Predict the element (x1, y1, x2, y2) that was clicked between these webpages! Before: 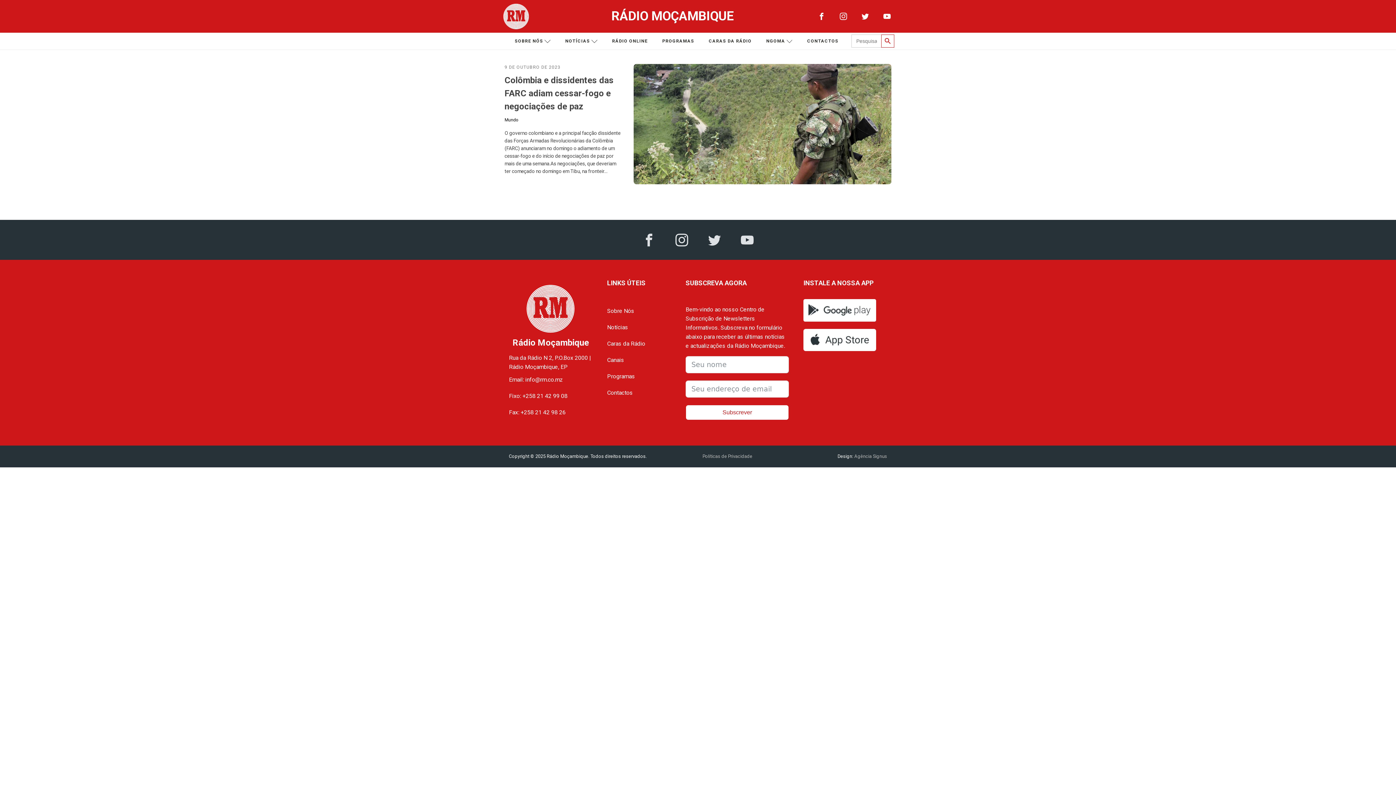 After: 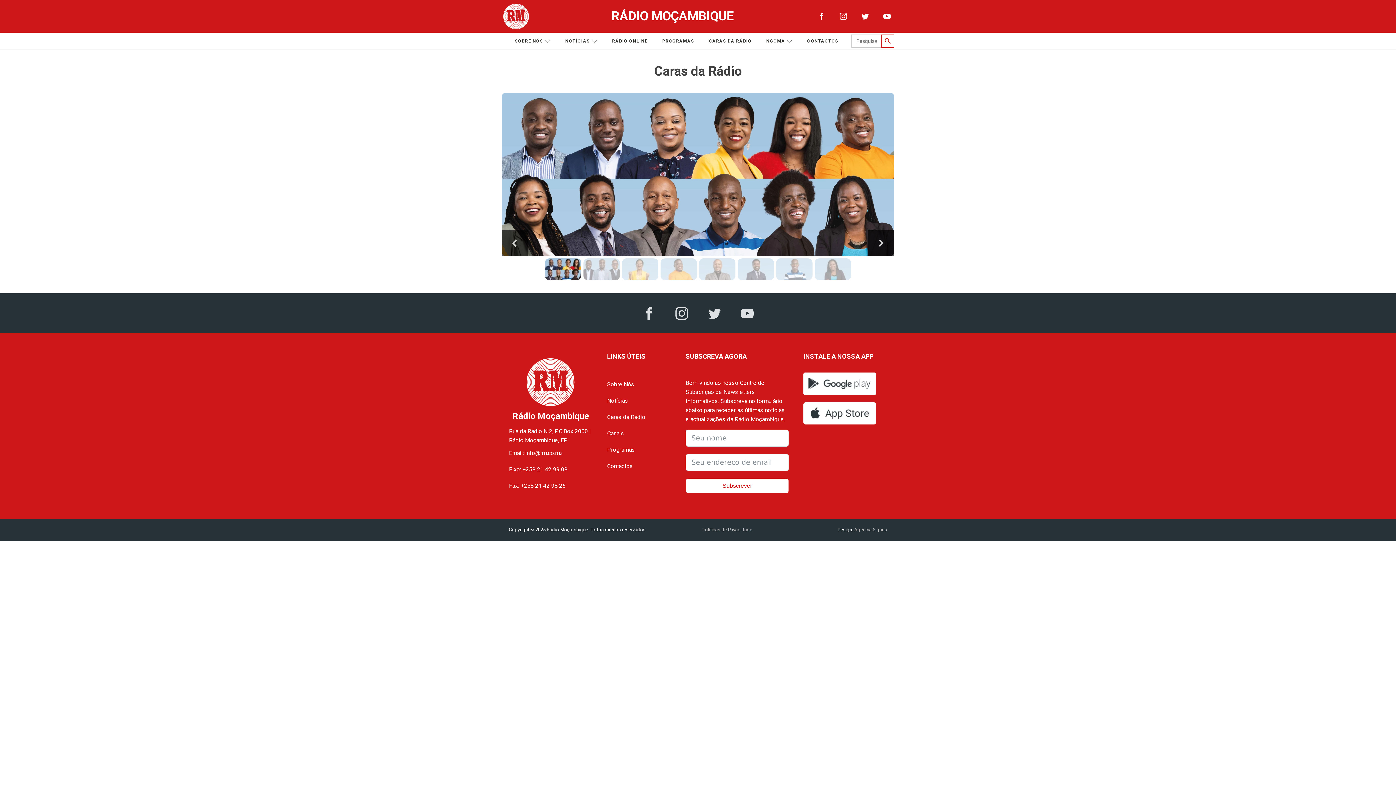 Action: bbox: (607, 339, 671, 348) label: Caras da Rádio
